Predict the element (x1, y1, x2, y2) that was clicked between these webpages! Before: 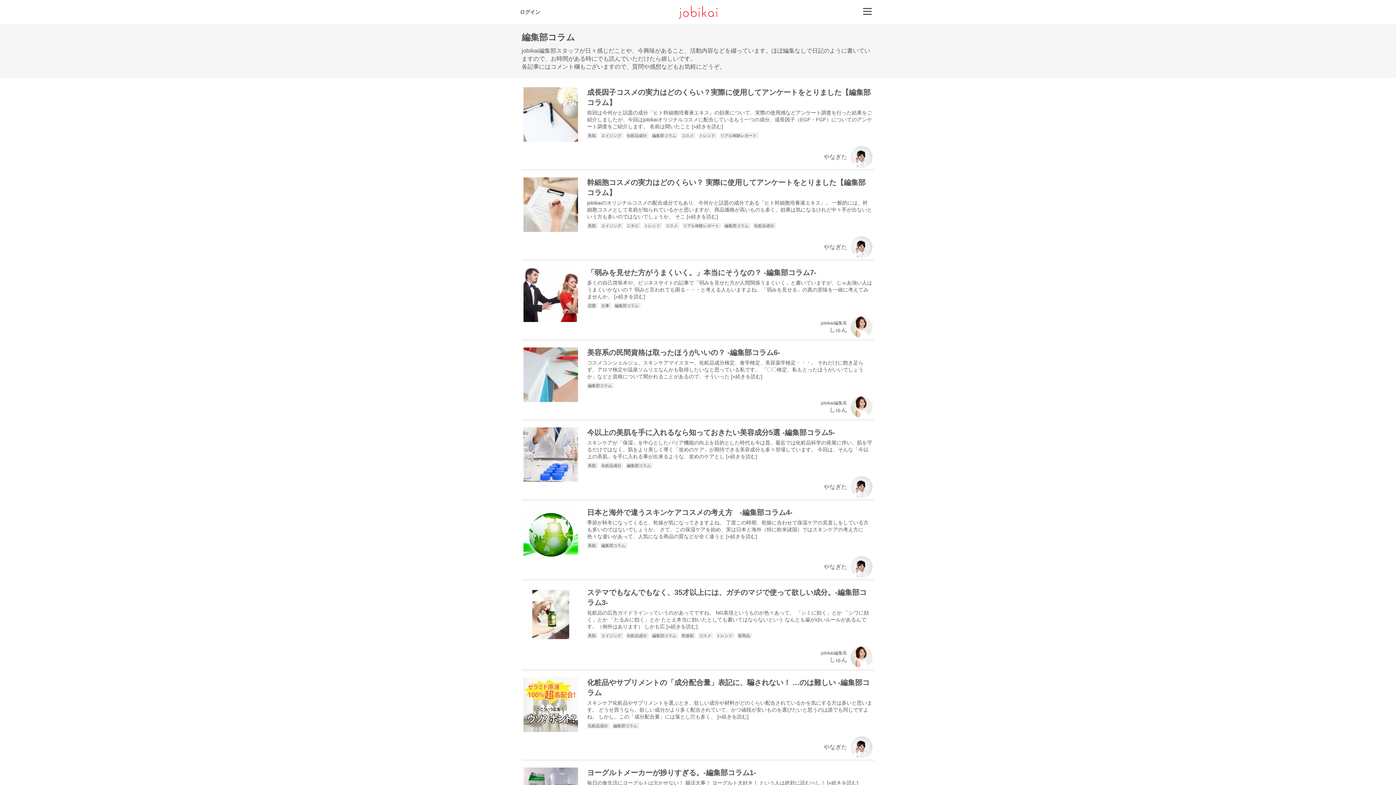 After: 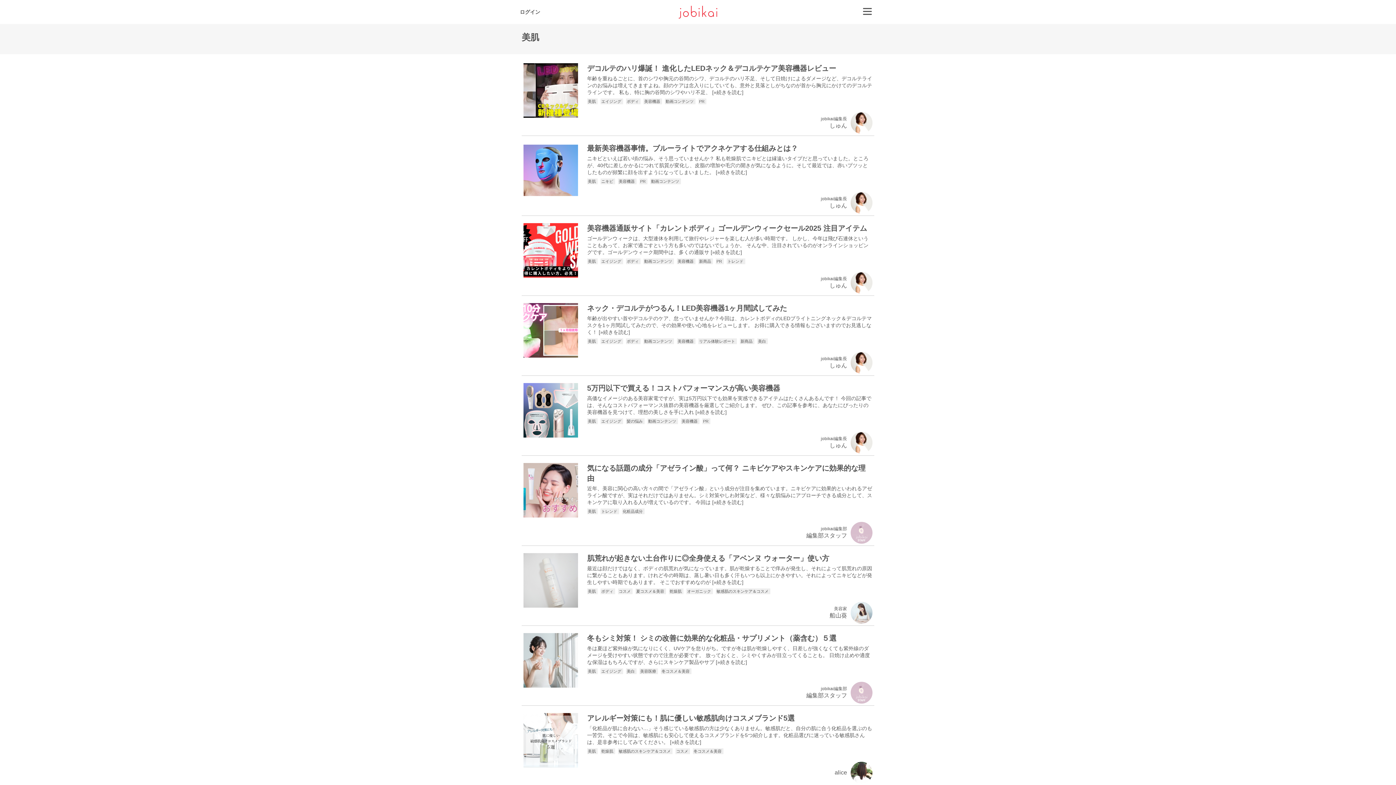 Action: bbox: (587, 132, 597, 138) label: 美肌 